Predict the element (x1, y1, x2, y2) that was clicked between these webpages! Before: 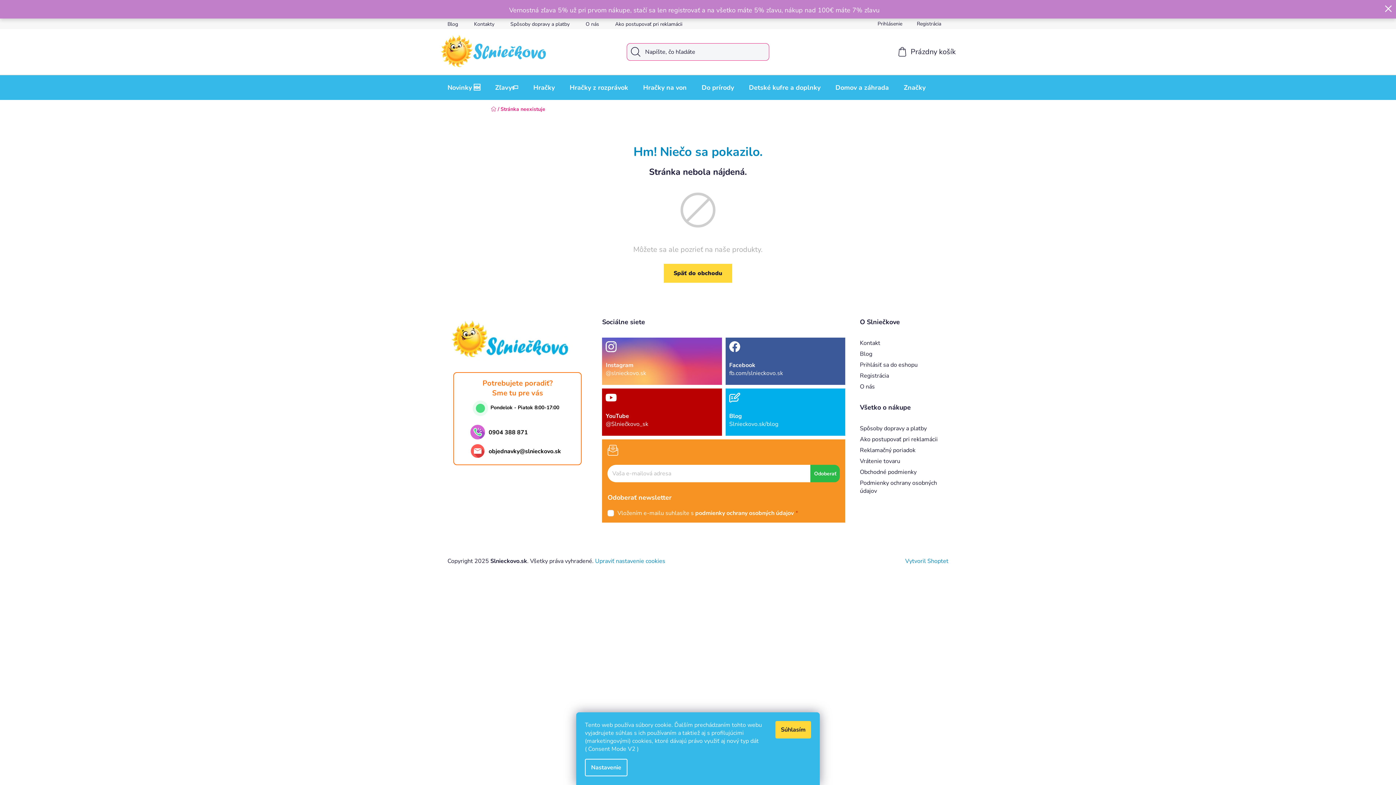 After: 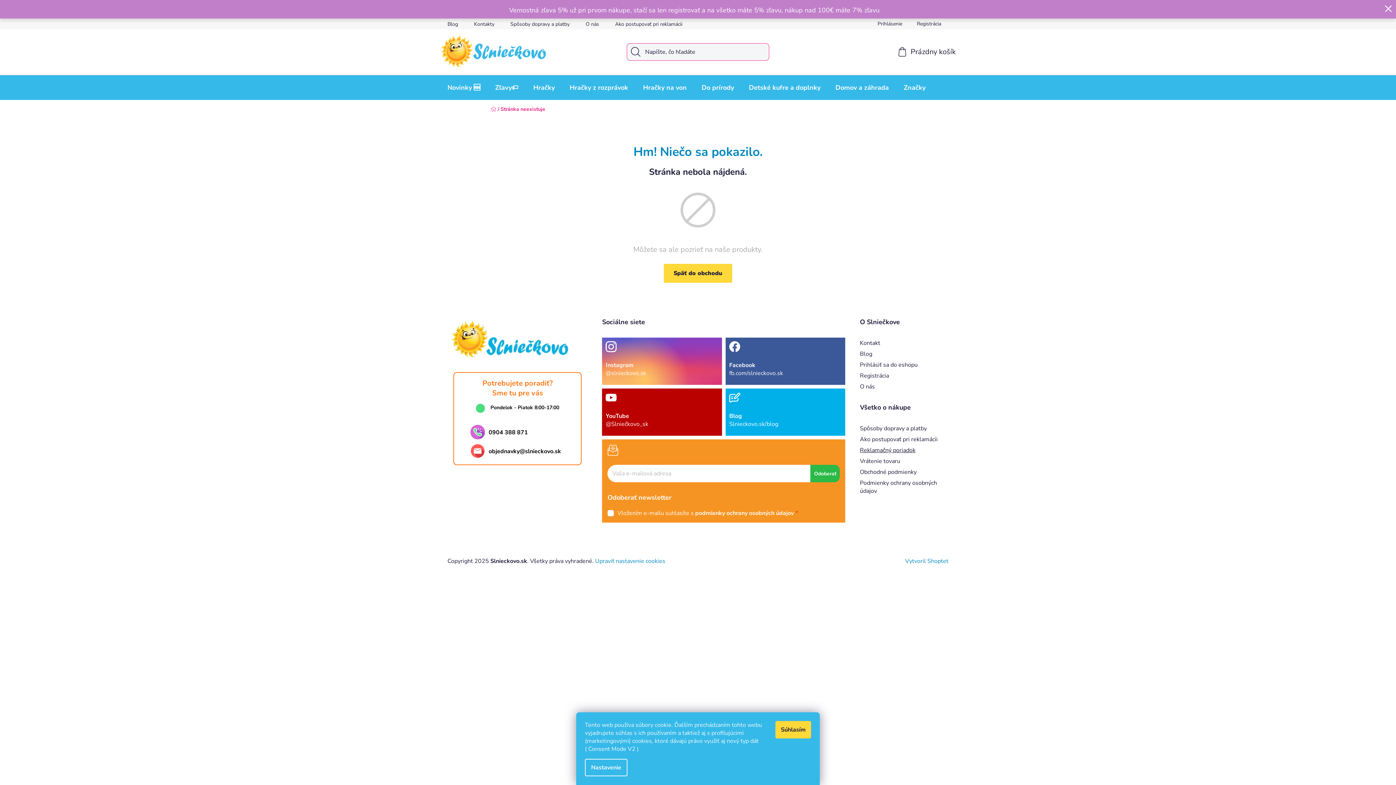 Action: bbox: (860, 446, 915, 454) label: Reklamačný poriadok